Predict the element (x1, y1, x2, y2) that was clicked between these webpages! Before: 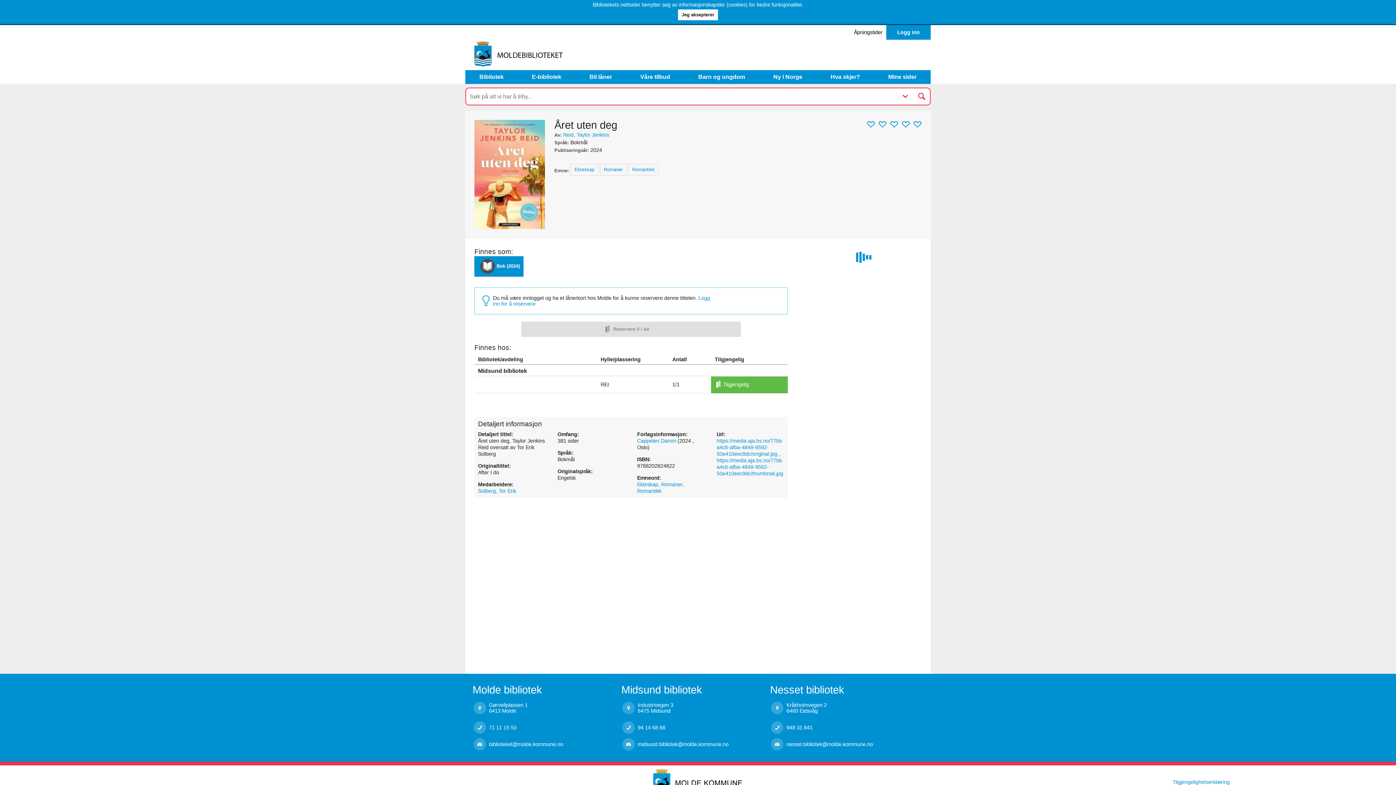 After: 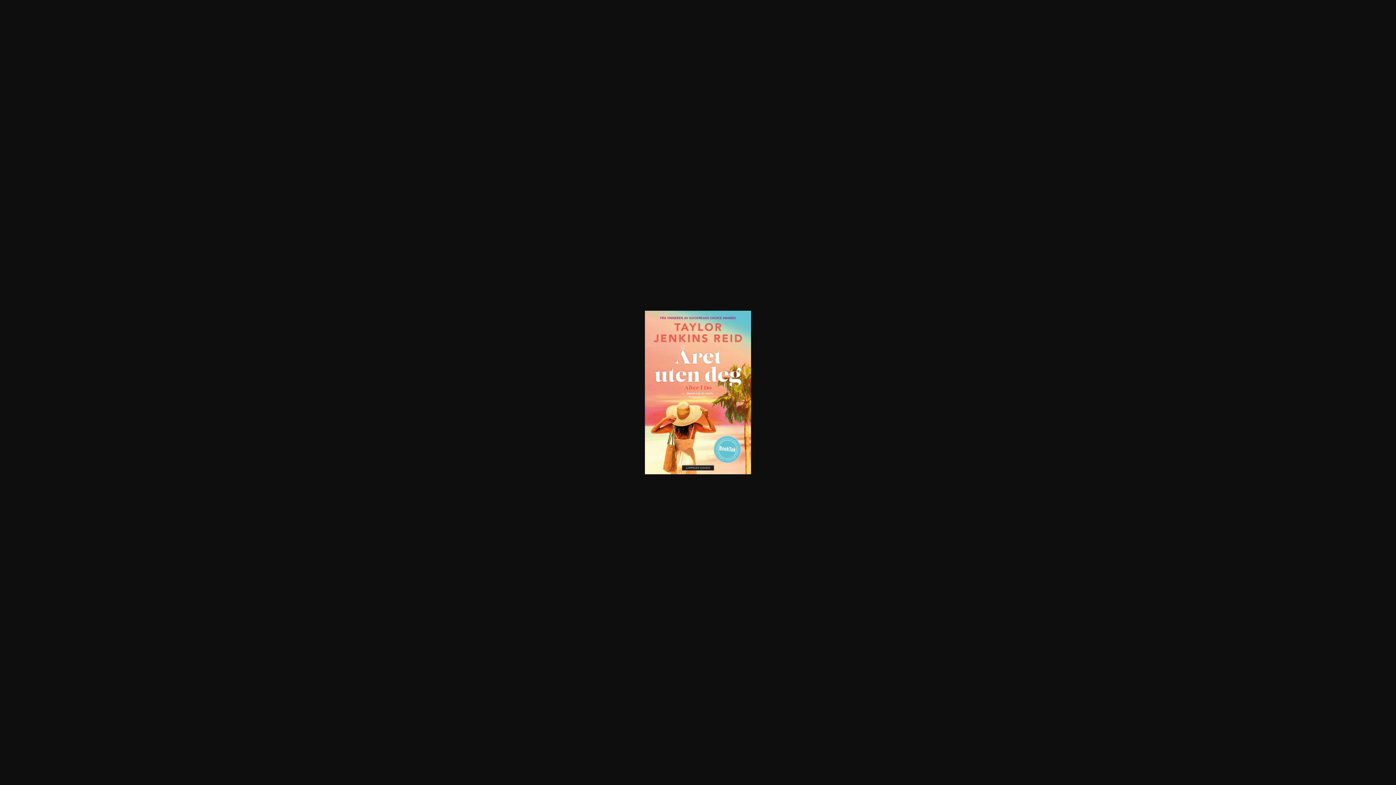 Action: bbox: (716, 405, 783, 424) label: https://media.aja.bs.no/77bba4c6-afba-4849-9592-50e410eec9dc/thumbnail.jpg